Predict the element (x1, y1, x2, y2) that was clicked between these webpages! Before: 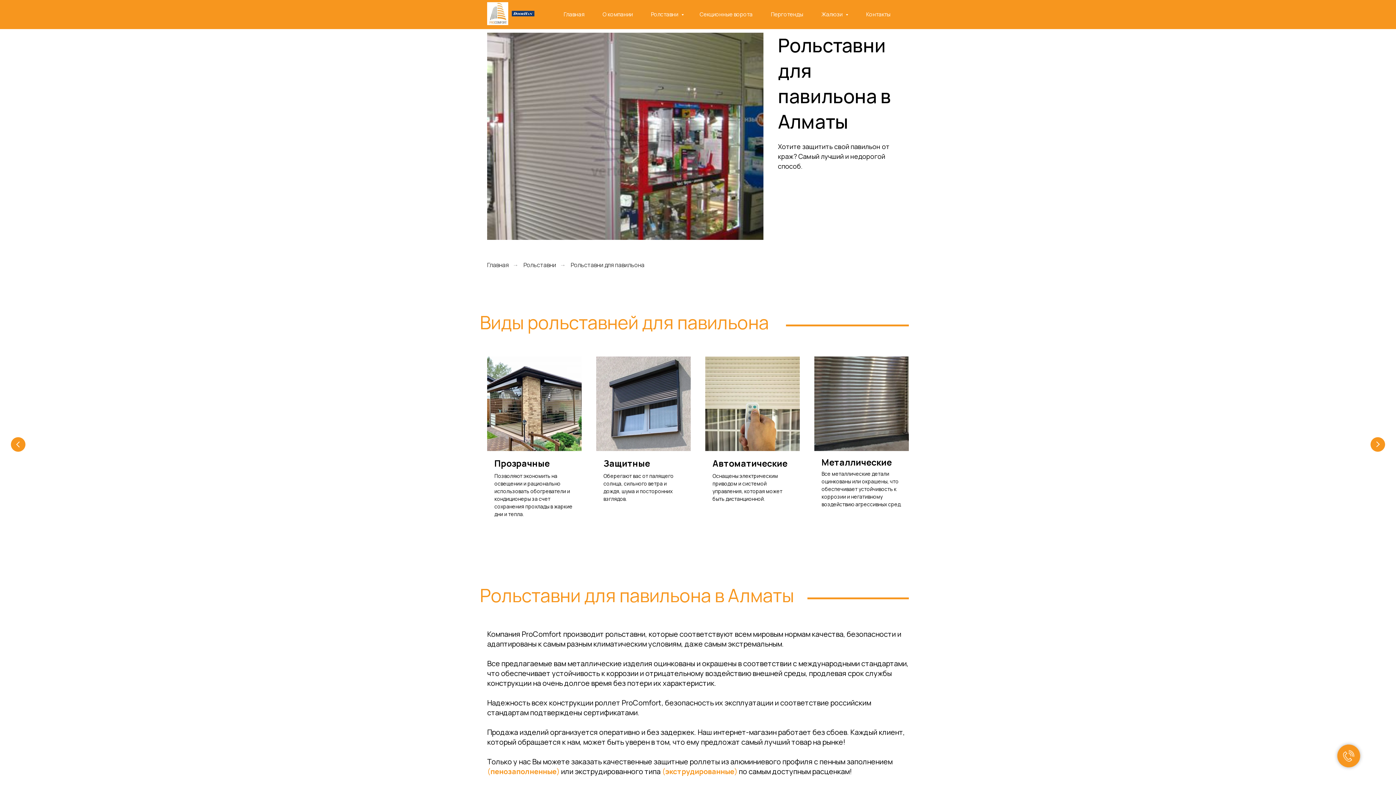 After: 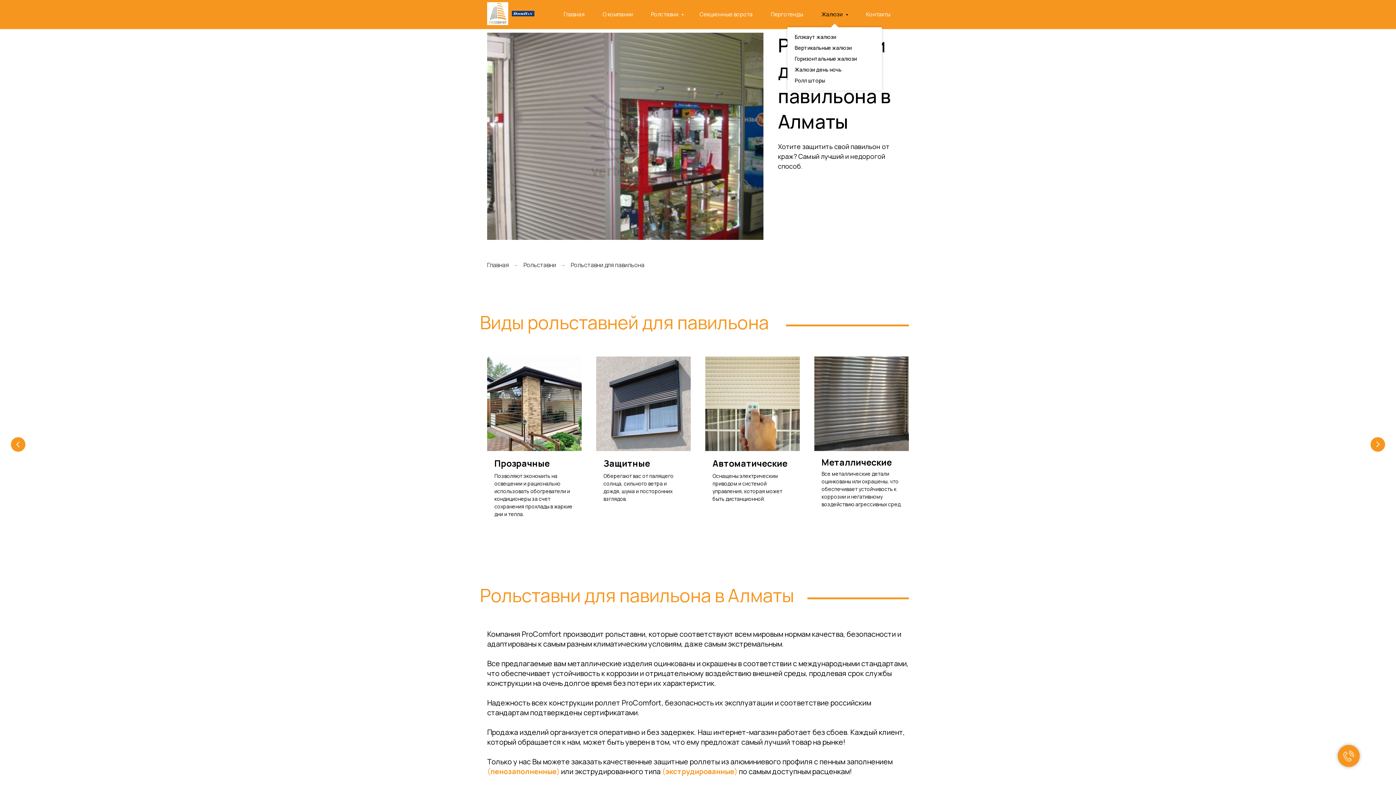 Action: bbox: (821, 10, 848, 18) label: Жалюзи 